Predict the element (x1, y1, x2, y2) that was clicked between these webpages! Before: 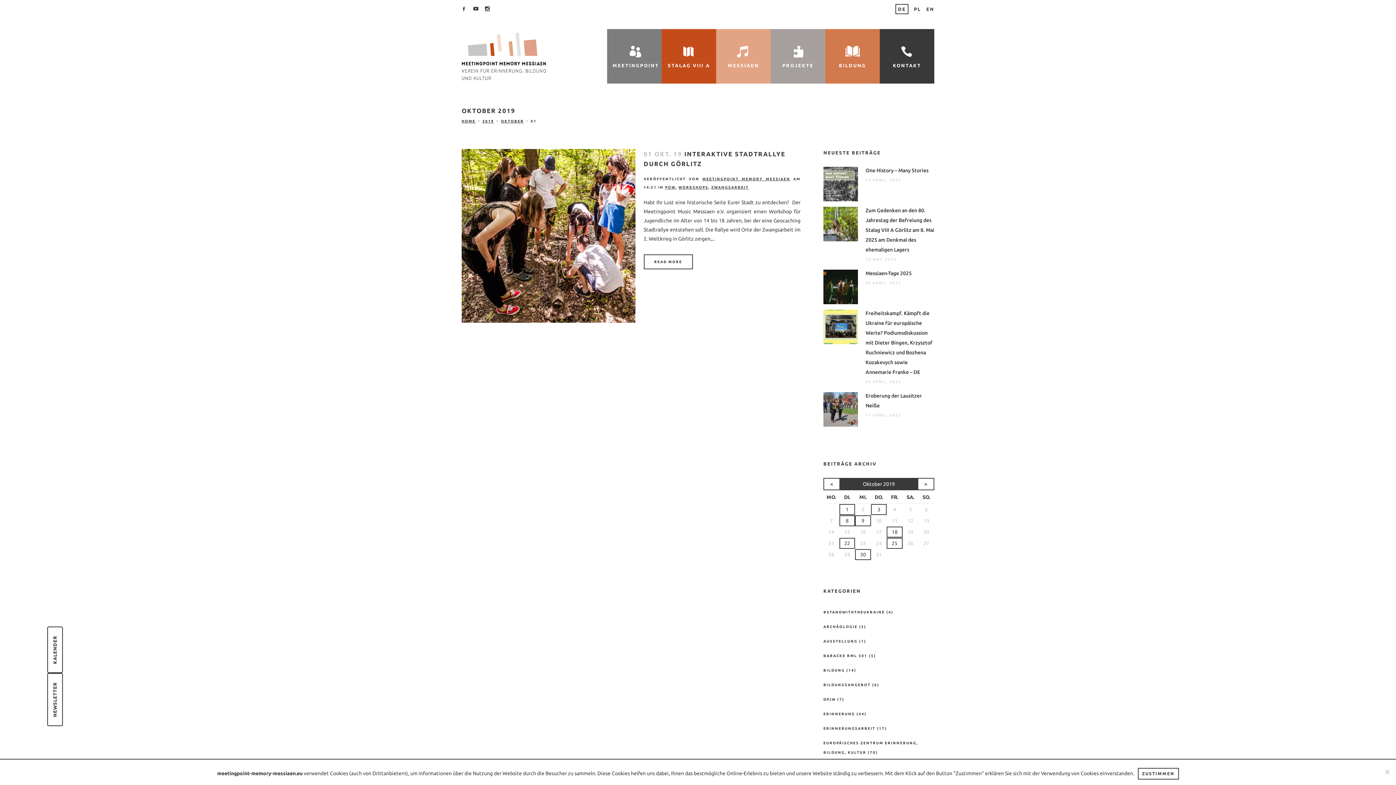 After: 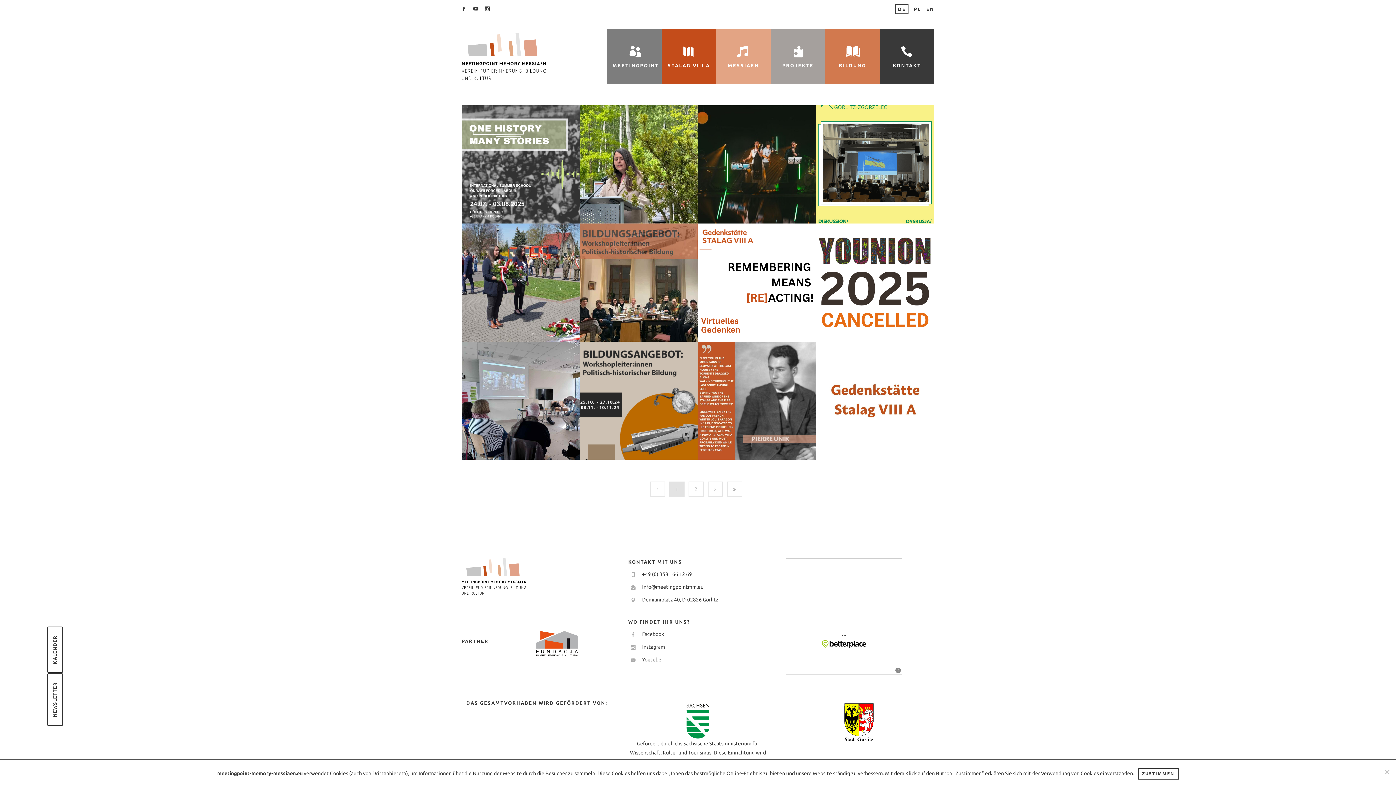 Action: label: DE bbox: (895, 4, 908, 14)